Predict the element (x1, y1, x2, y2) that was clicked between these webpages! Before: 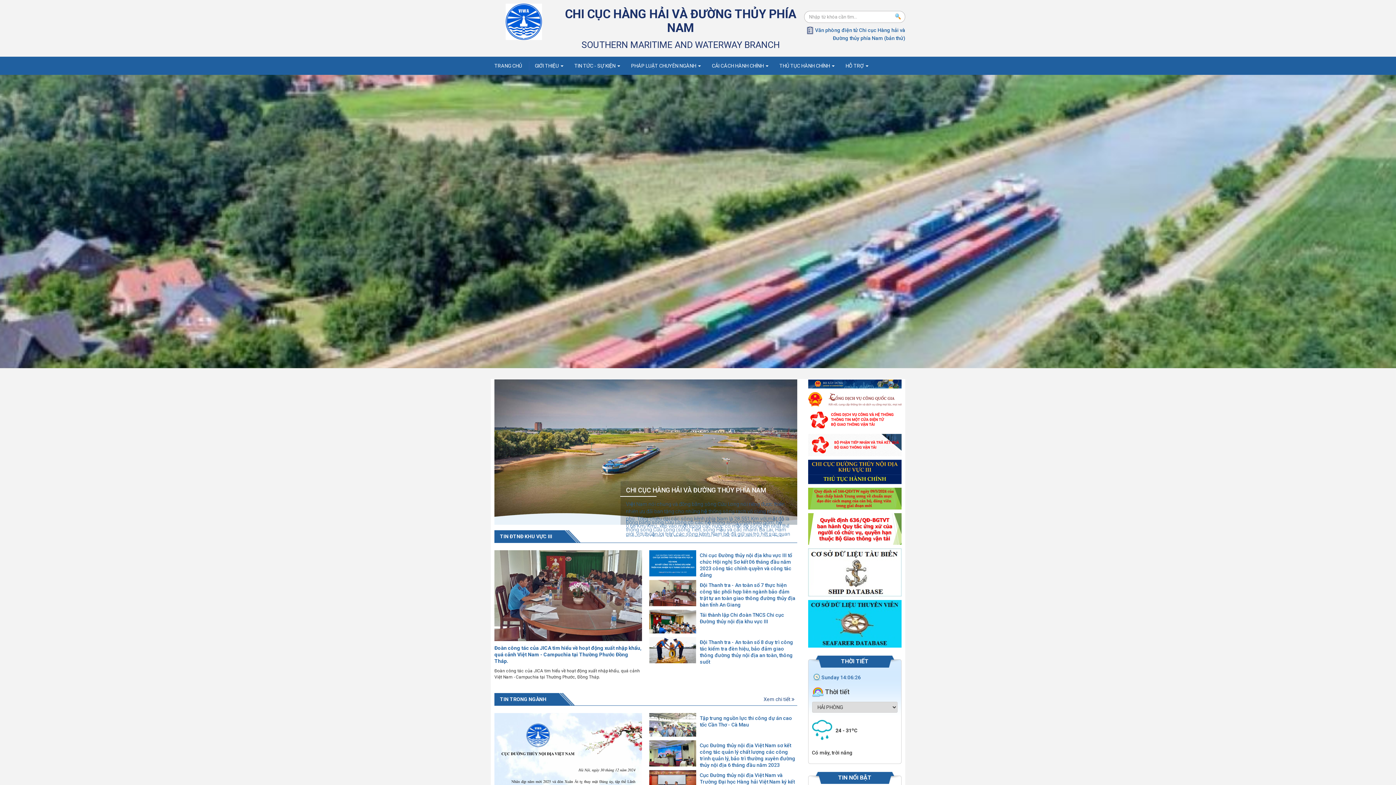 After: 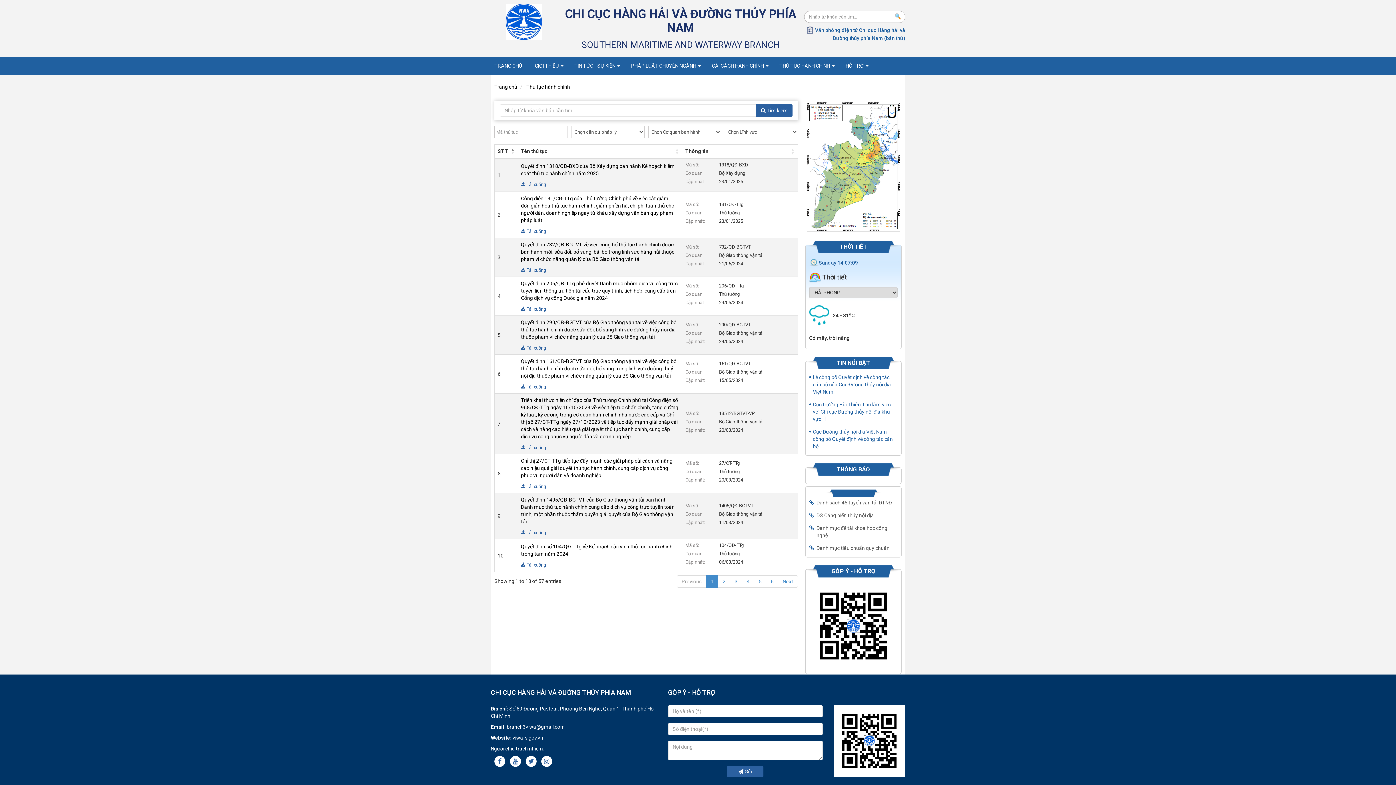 Action: label: THỦ TỤC HÀNH CHÍNH  bbox: (774, 56, 840, 74)